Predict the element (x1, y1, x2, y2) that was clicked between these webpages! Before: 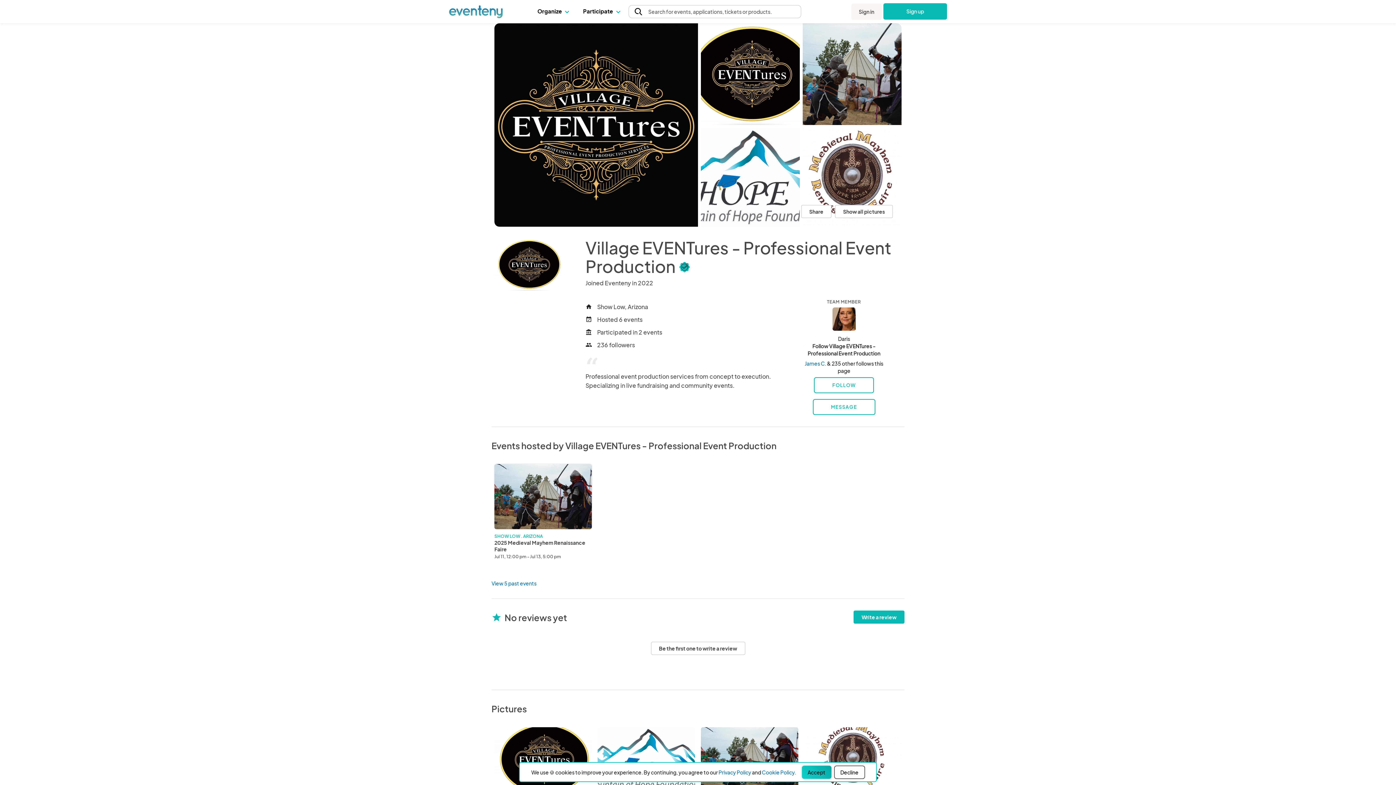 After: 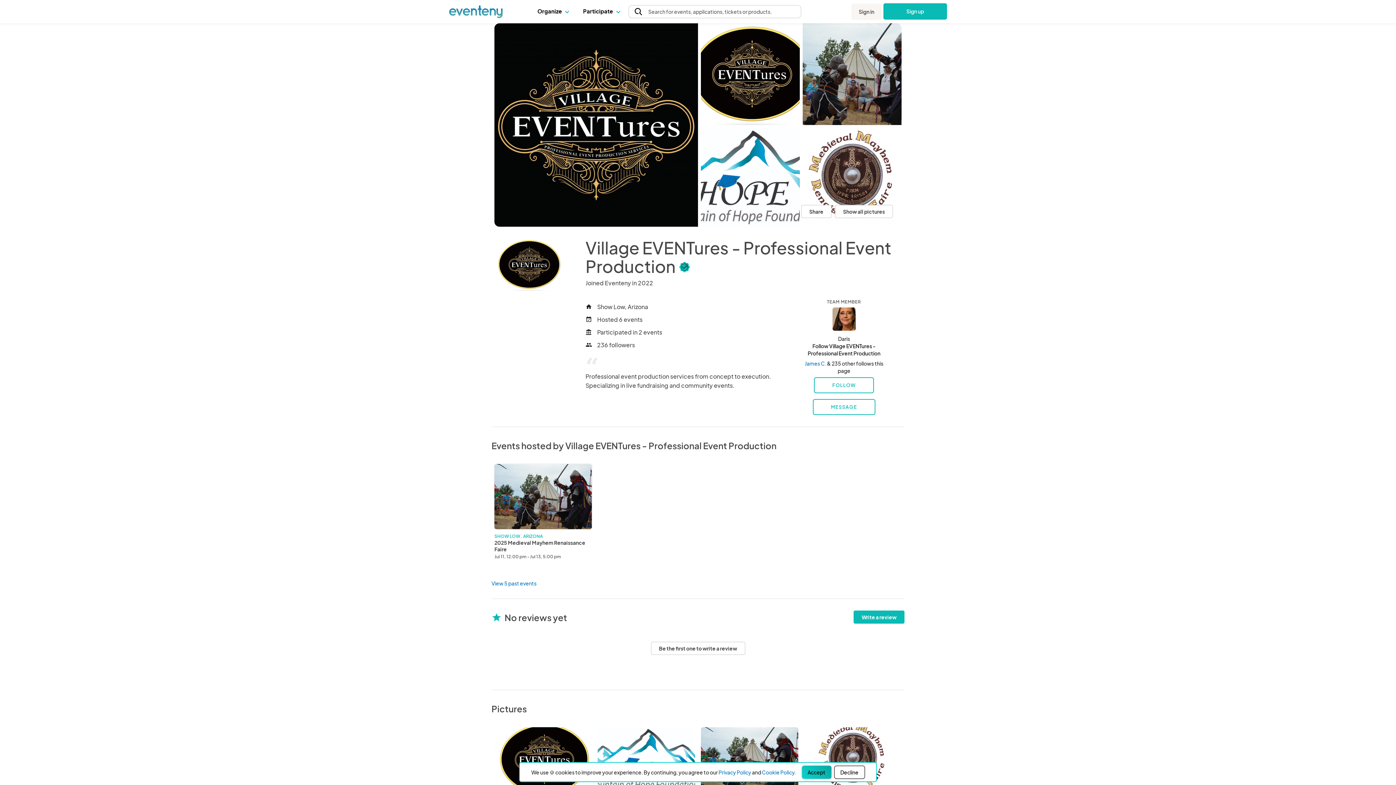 Action: bbox: (701, 23, 800, 125) label: View all photos